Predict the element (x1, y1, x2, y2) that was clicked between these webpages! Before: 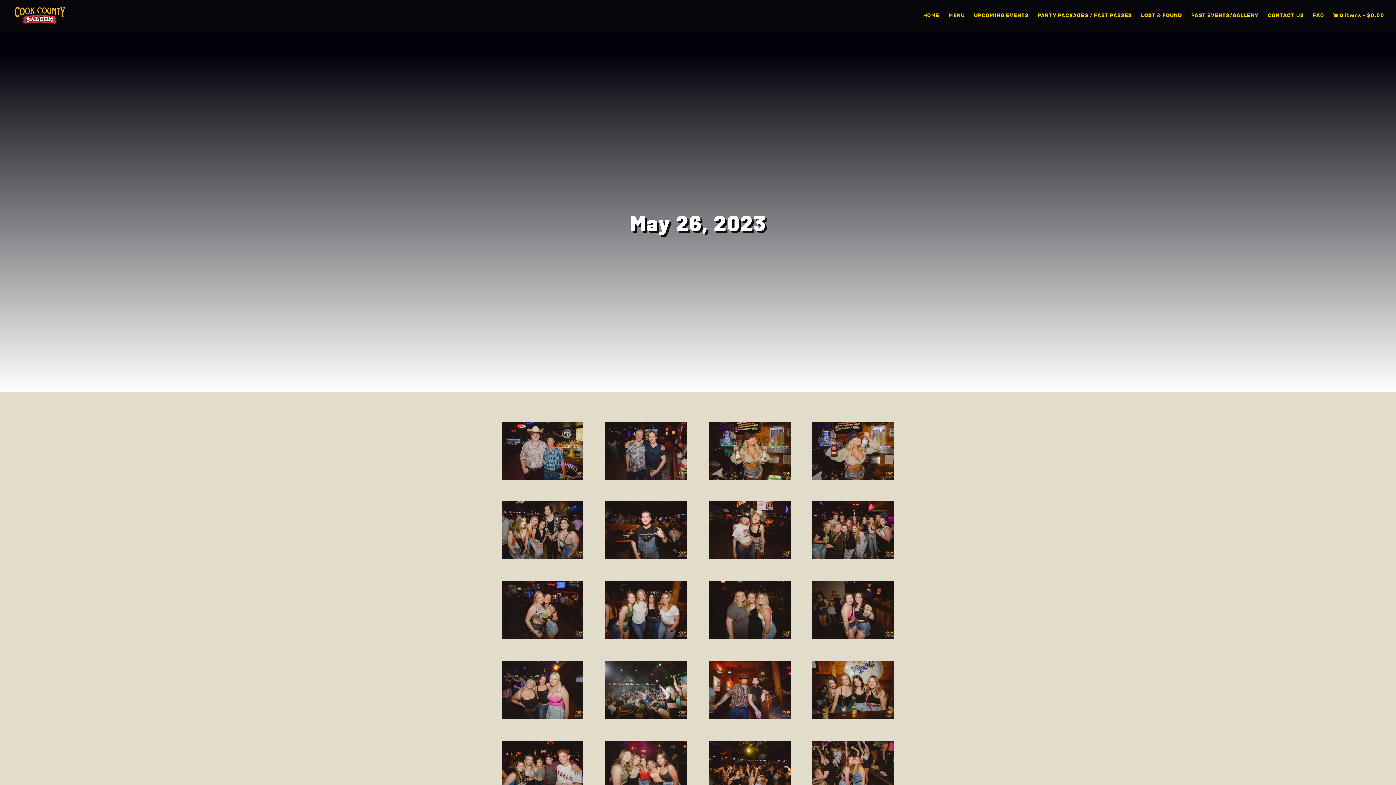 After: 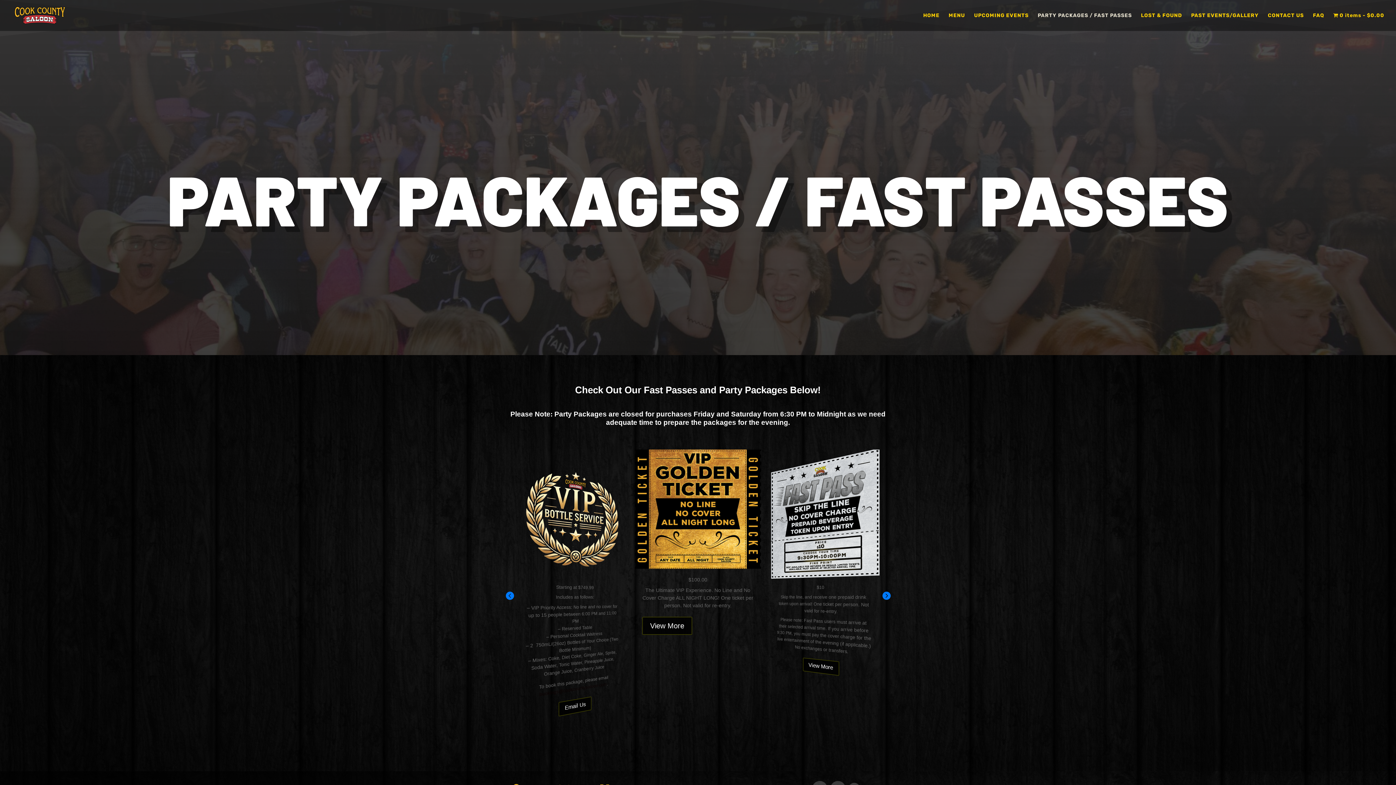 Action: label: PARTY PACKAGES / FAST PASSES bbox: (1038, 13, 1132, 30)